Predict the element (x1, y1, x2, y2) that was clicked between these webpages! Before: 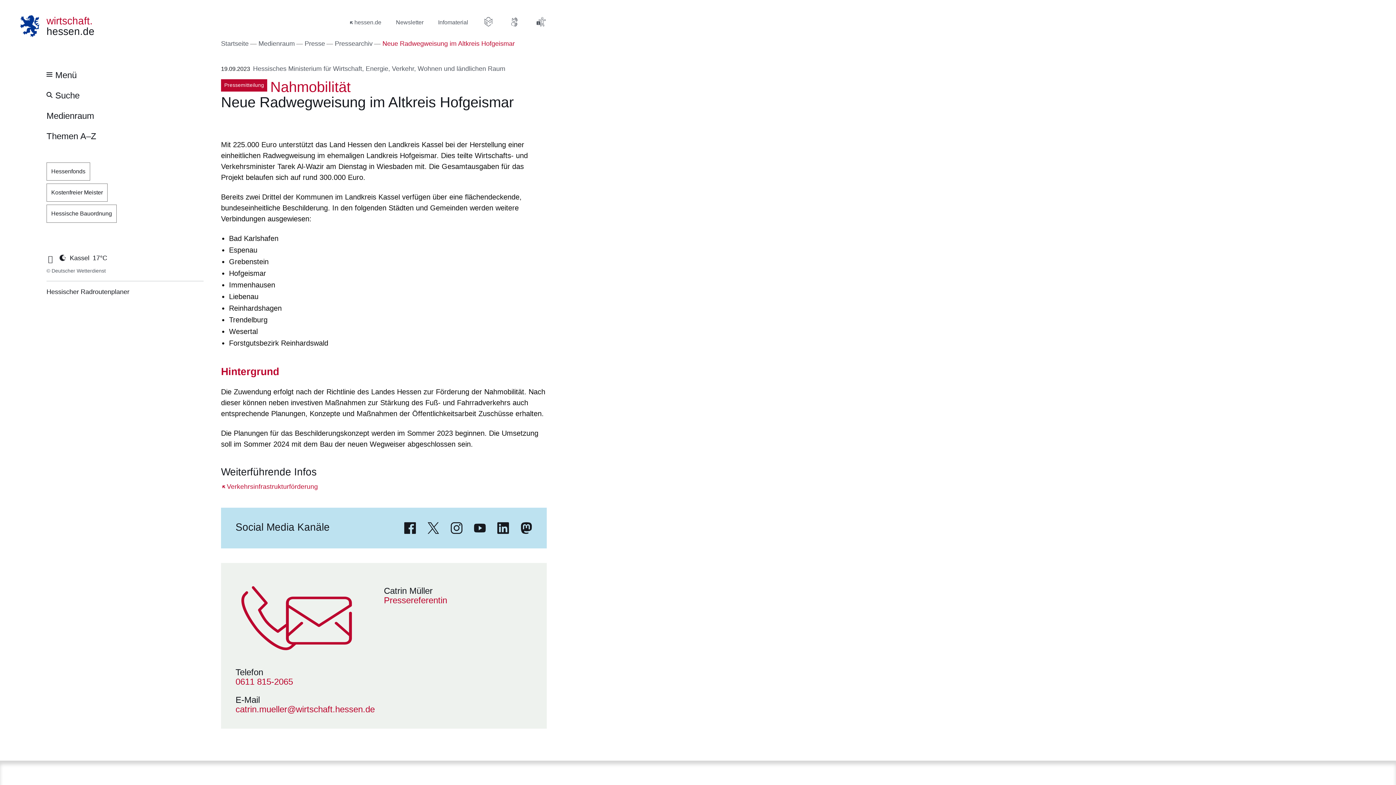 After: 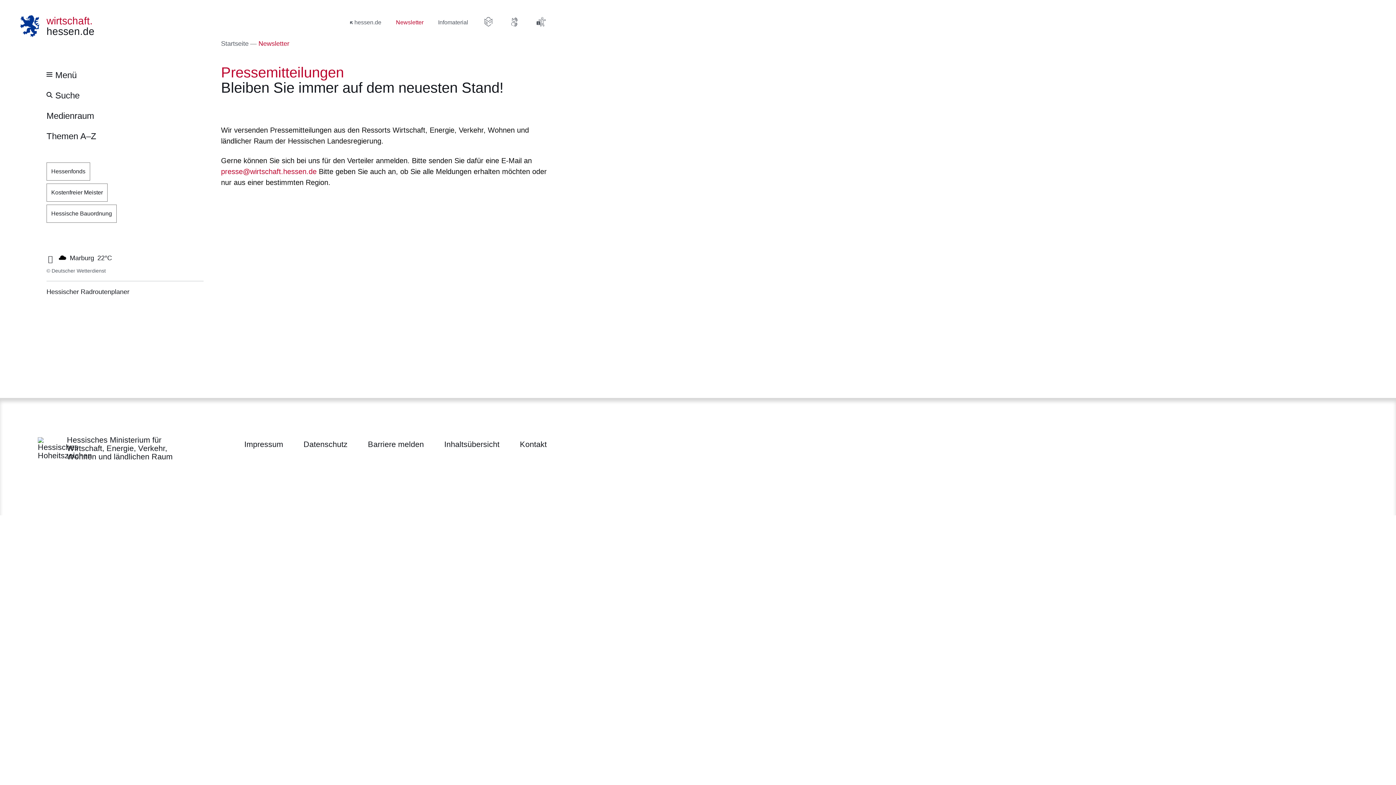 Action: bbox: (395, 17, 423, 27) label: Newsletter